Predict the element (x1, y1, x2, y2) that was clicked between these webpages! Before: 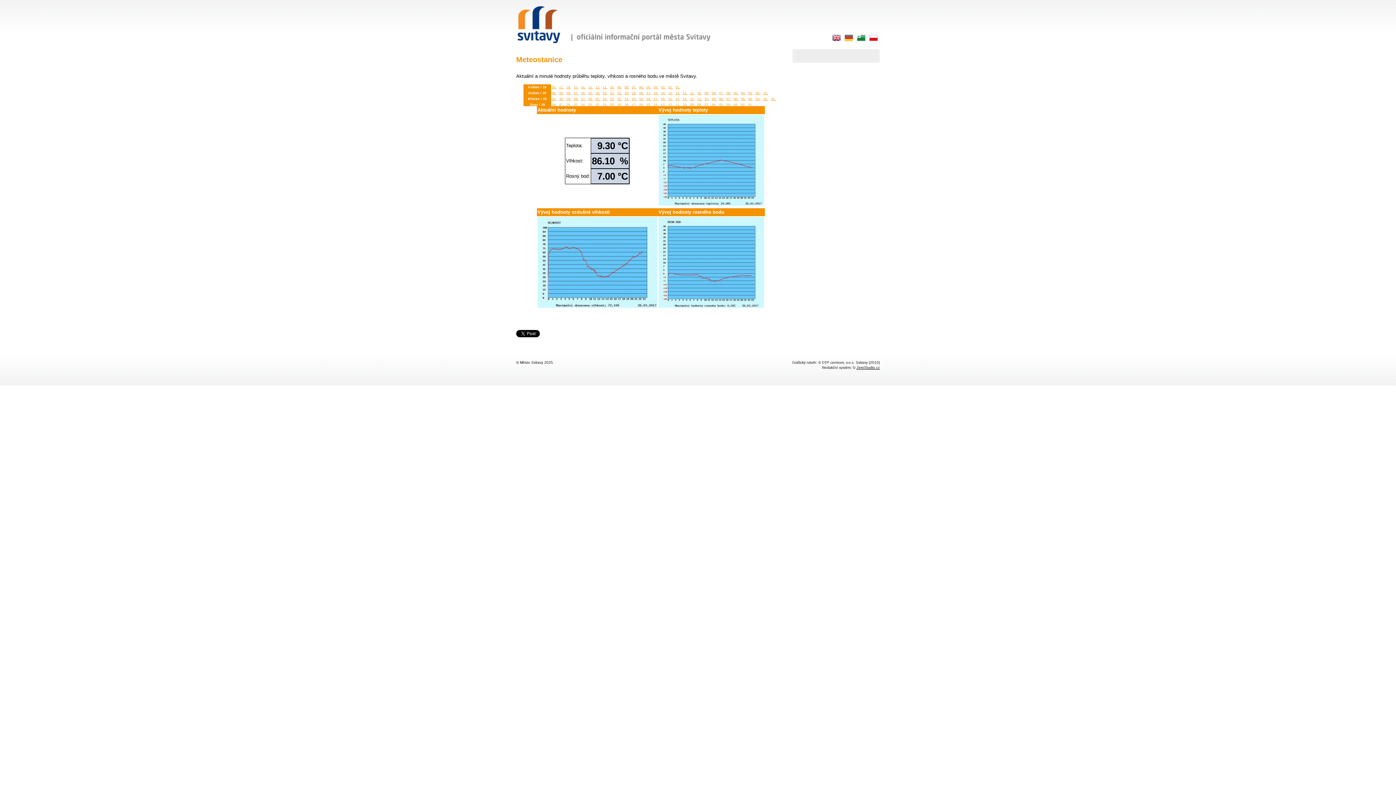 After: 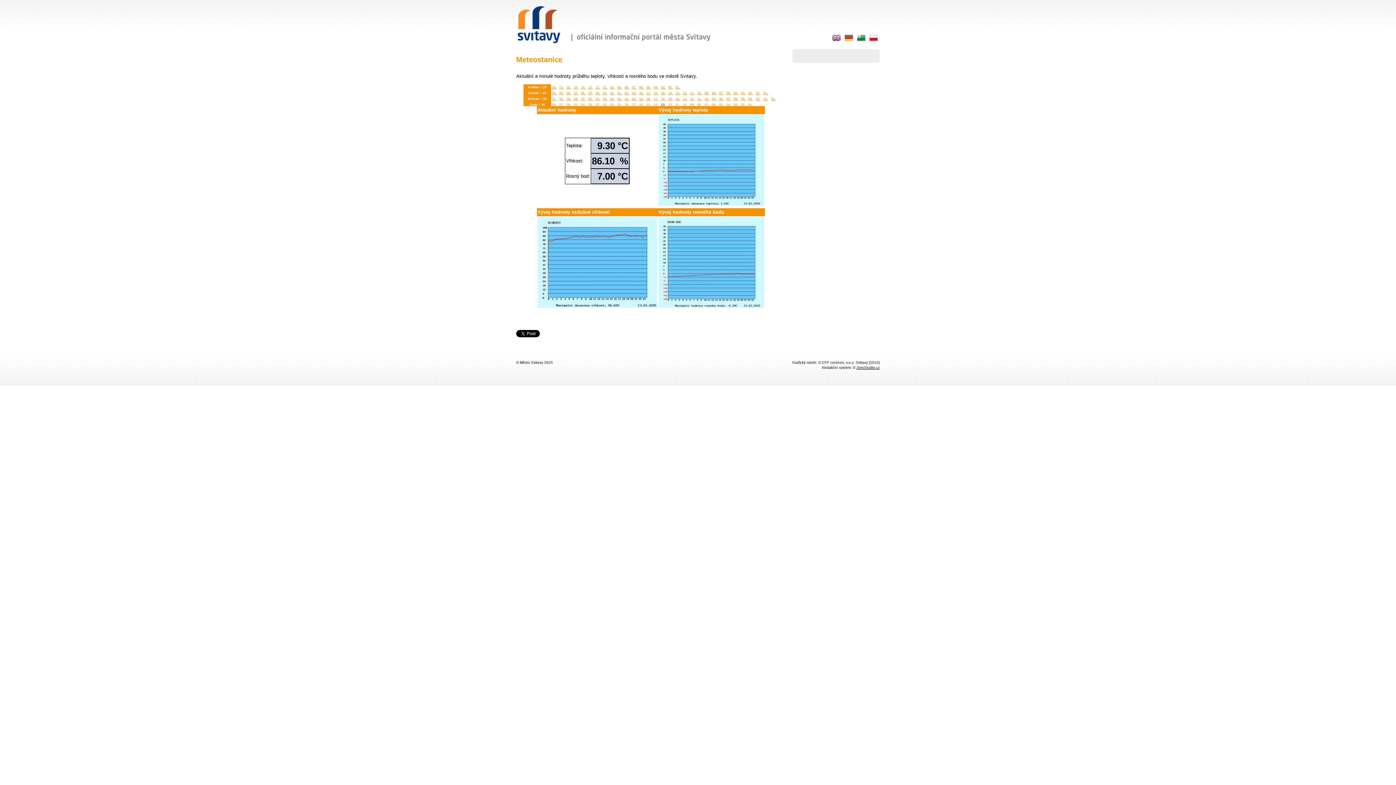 Action: bbox: (661, 102, 665, 106) label: 13.